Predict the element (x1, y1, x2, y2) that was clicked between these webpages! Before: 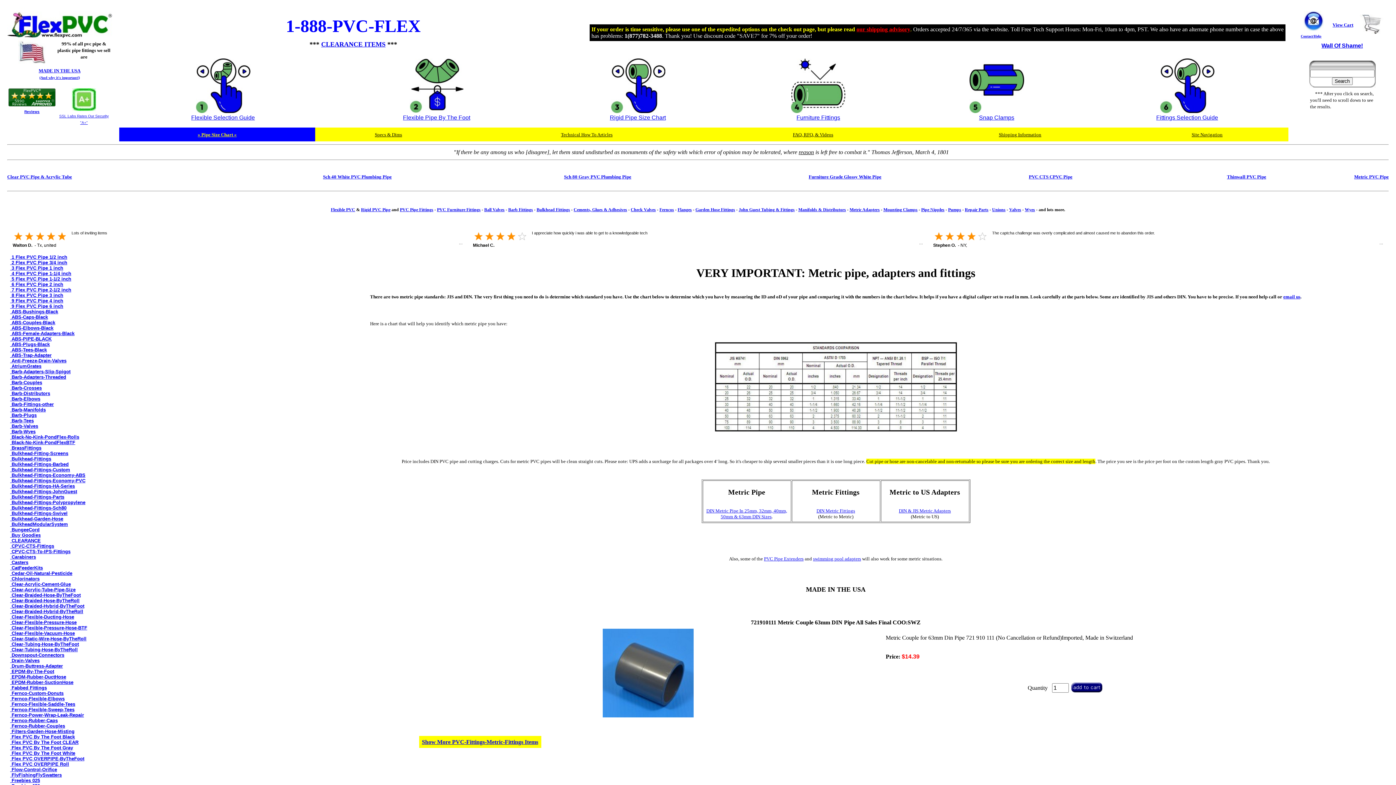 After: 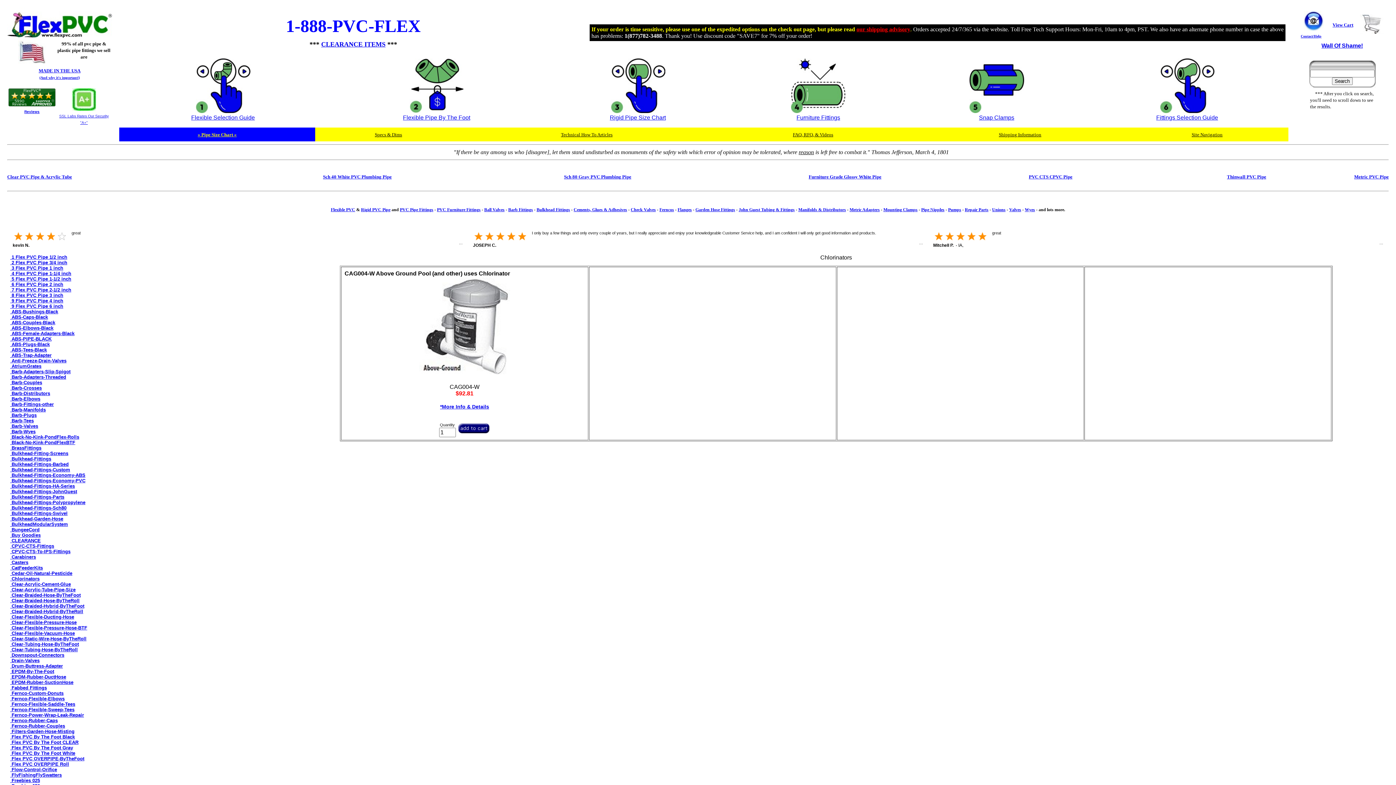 Action: label:  Chlorinators bbox: (10, 576, 39, 581)